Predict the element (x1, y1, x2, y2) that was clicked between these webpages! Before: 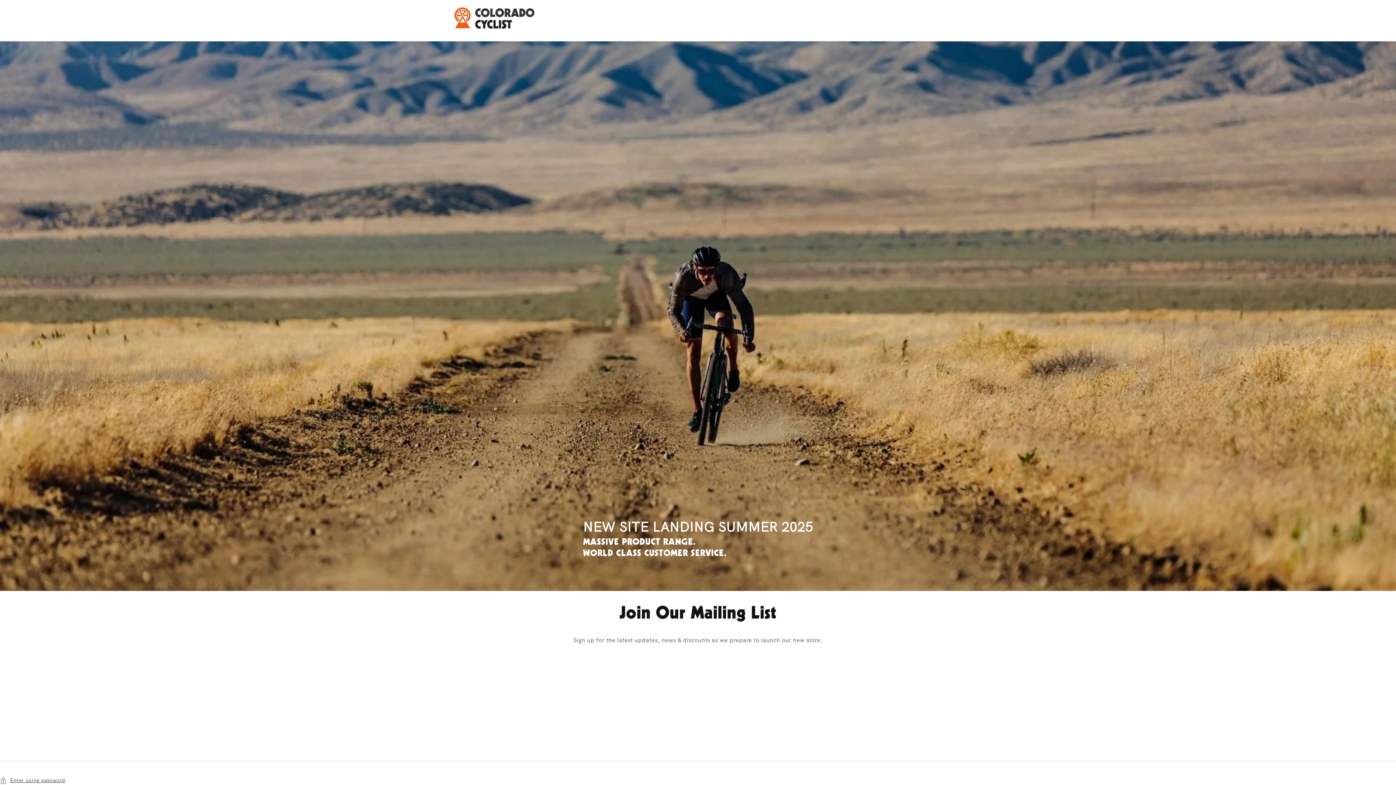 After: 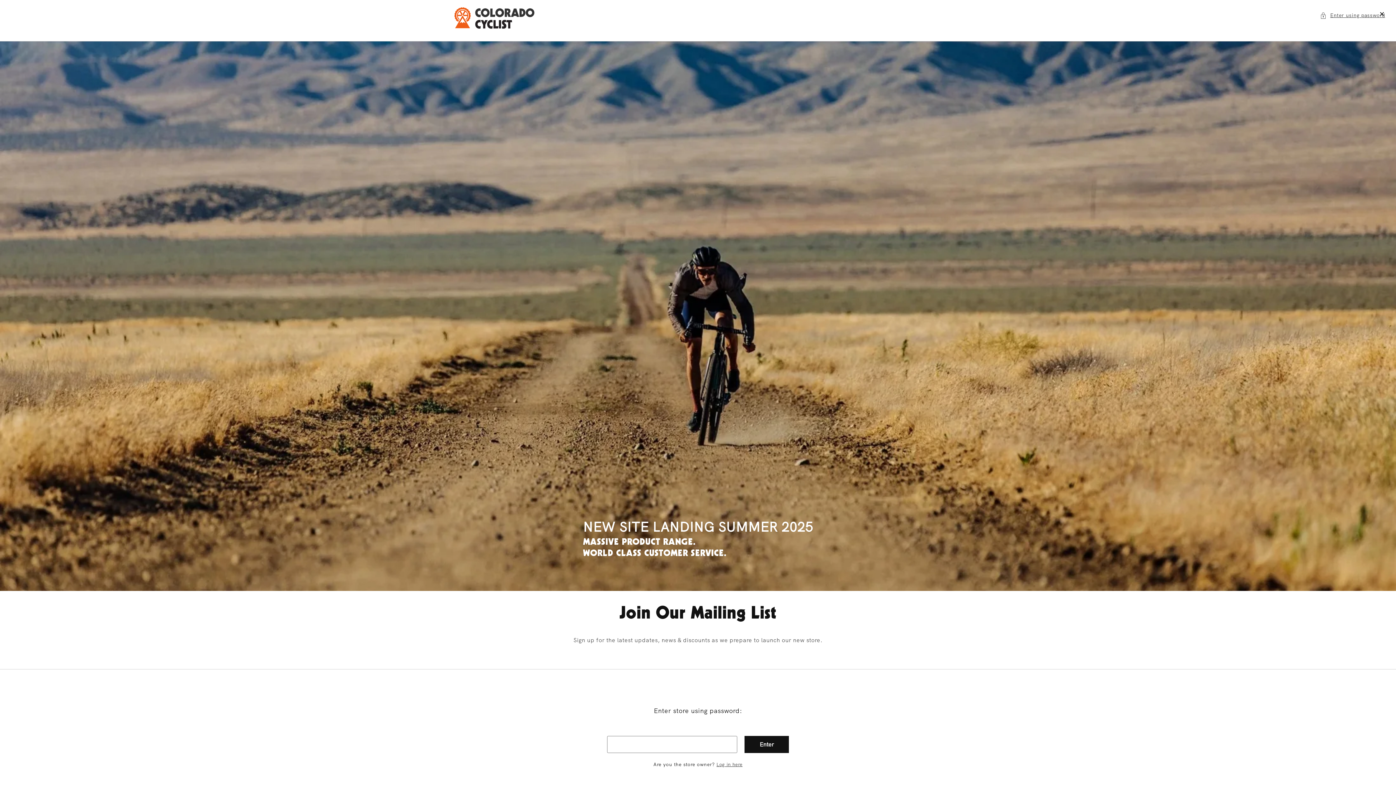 Action: bbox: (0, 776, 1396, 785) label: Enter using password